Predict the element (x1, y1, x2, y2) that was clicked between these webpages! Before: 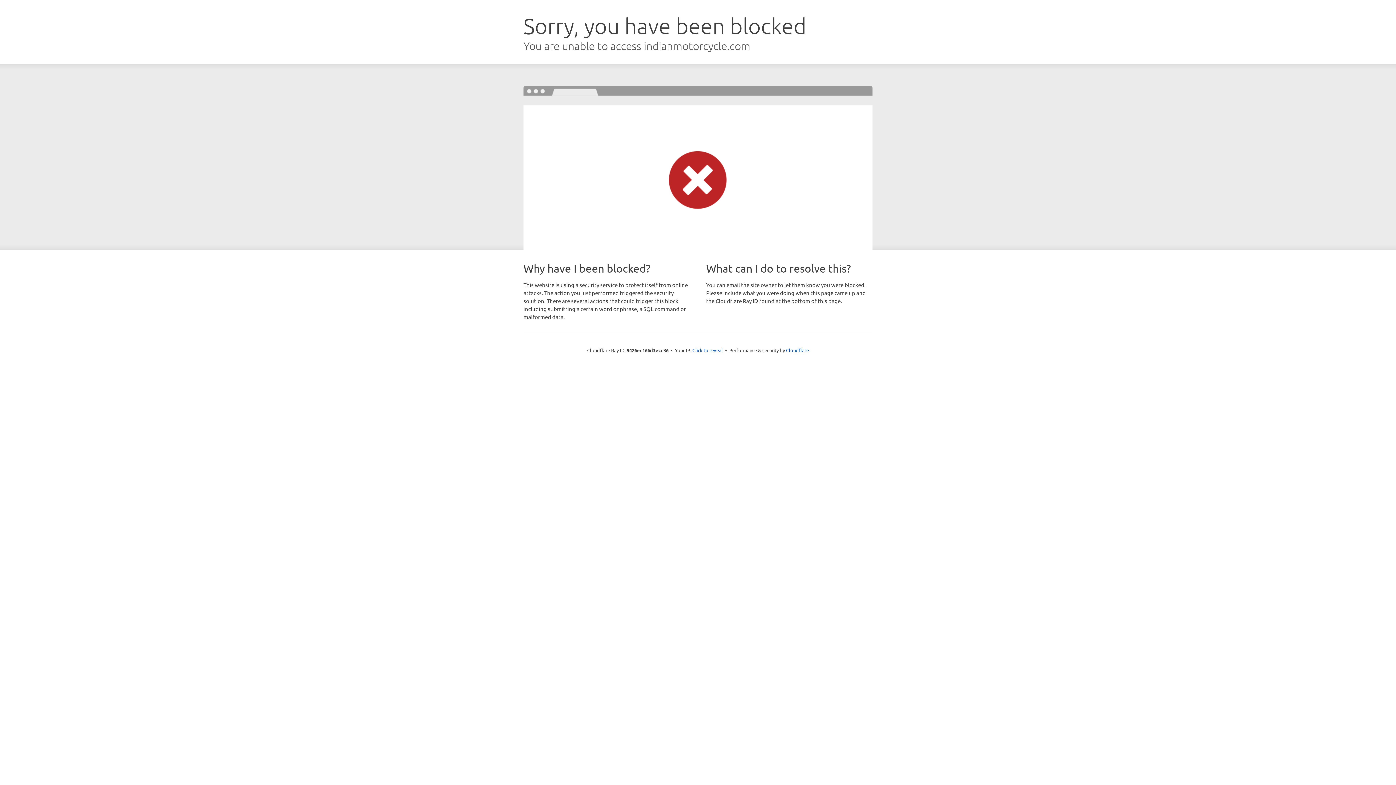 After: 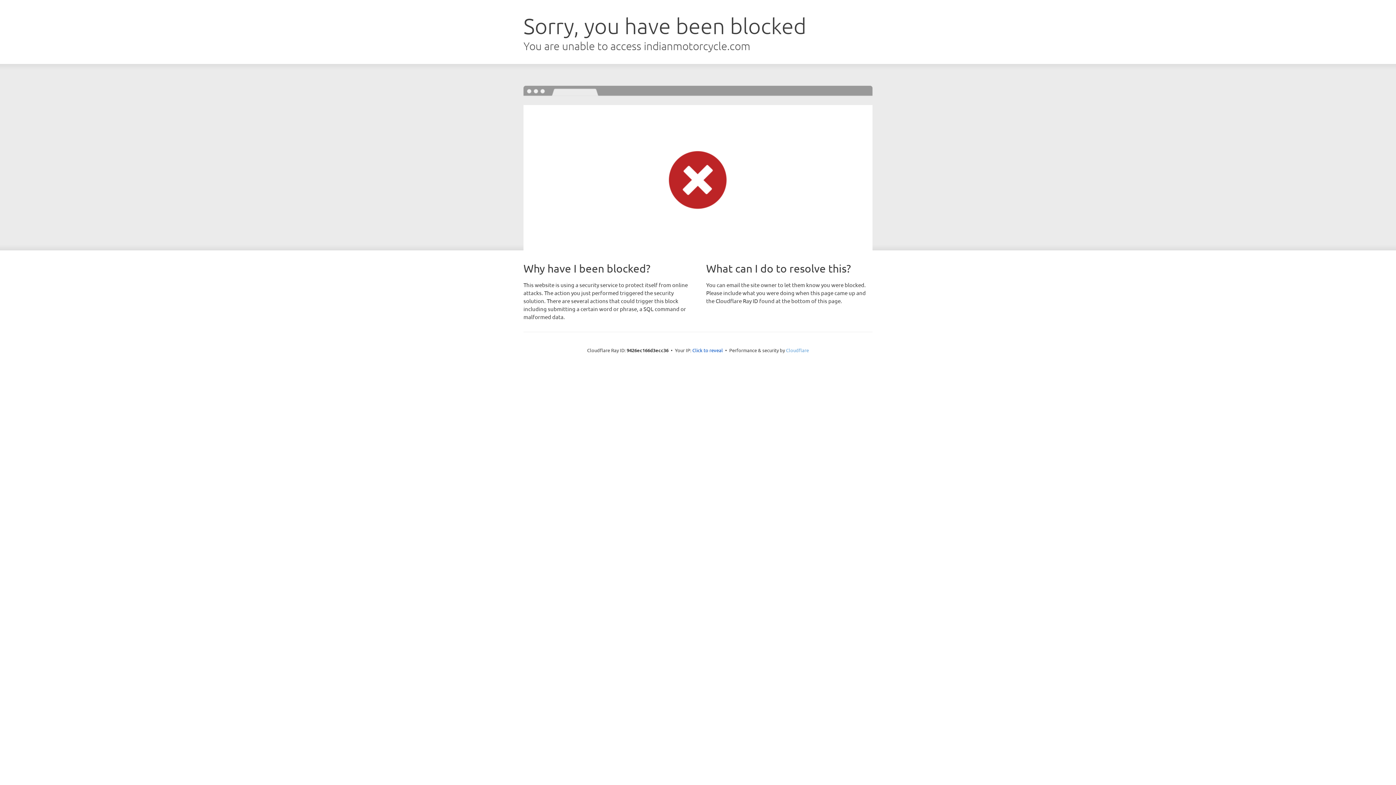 Action: label: Cloudflare bbox: (786, 347, 809, 353)